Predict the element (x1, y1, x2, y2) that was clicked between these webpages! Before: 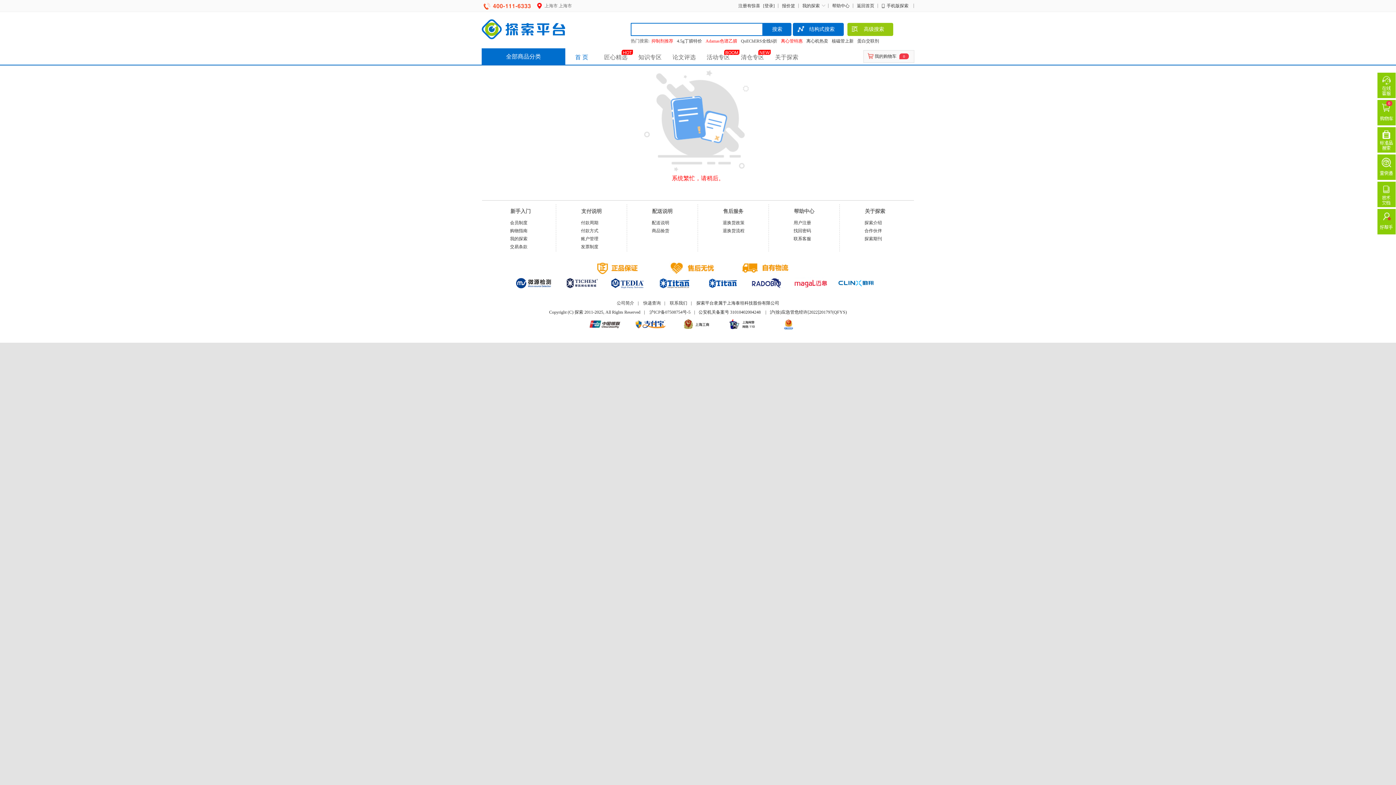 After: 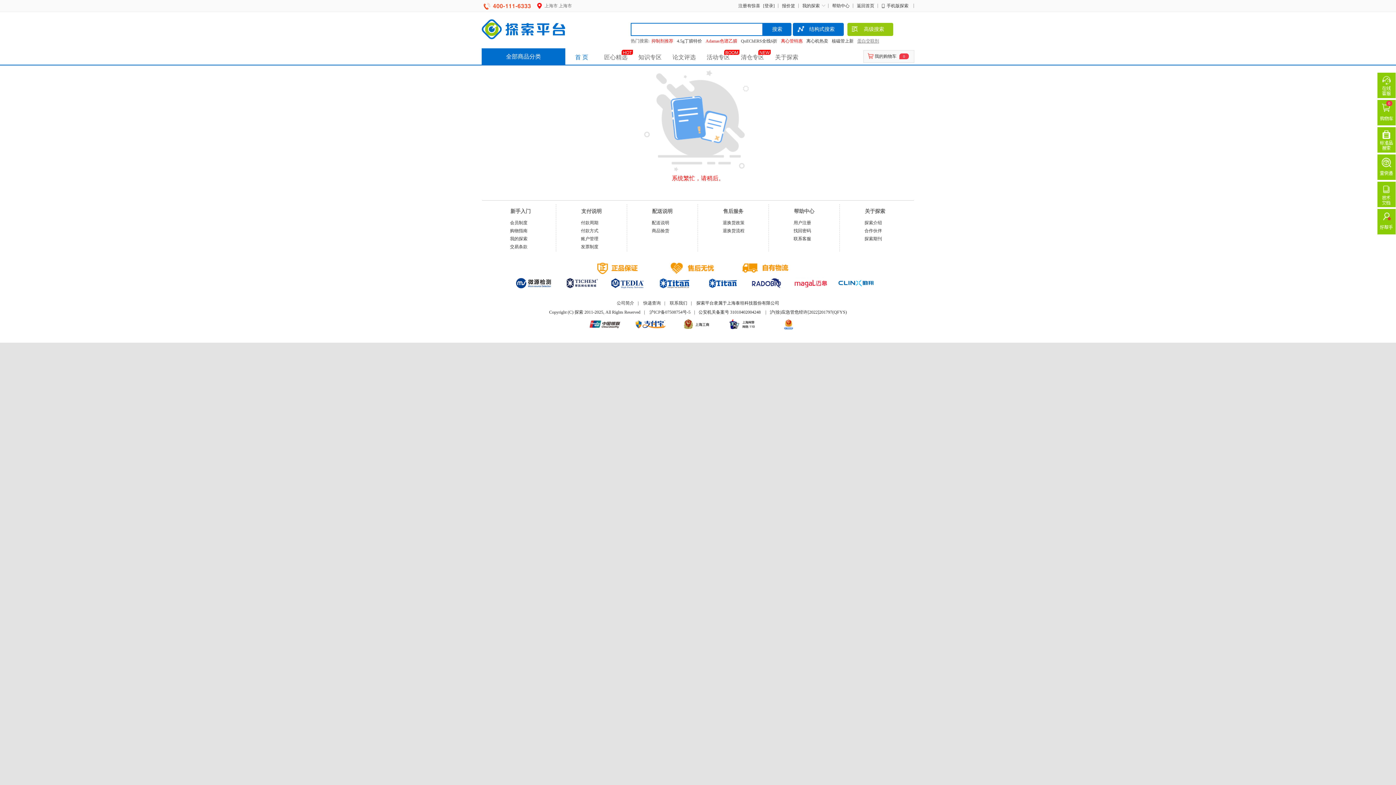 Action: bbox: (857, 36, 879, 46) label: 蛋白交联剂